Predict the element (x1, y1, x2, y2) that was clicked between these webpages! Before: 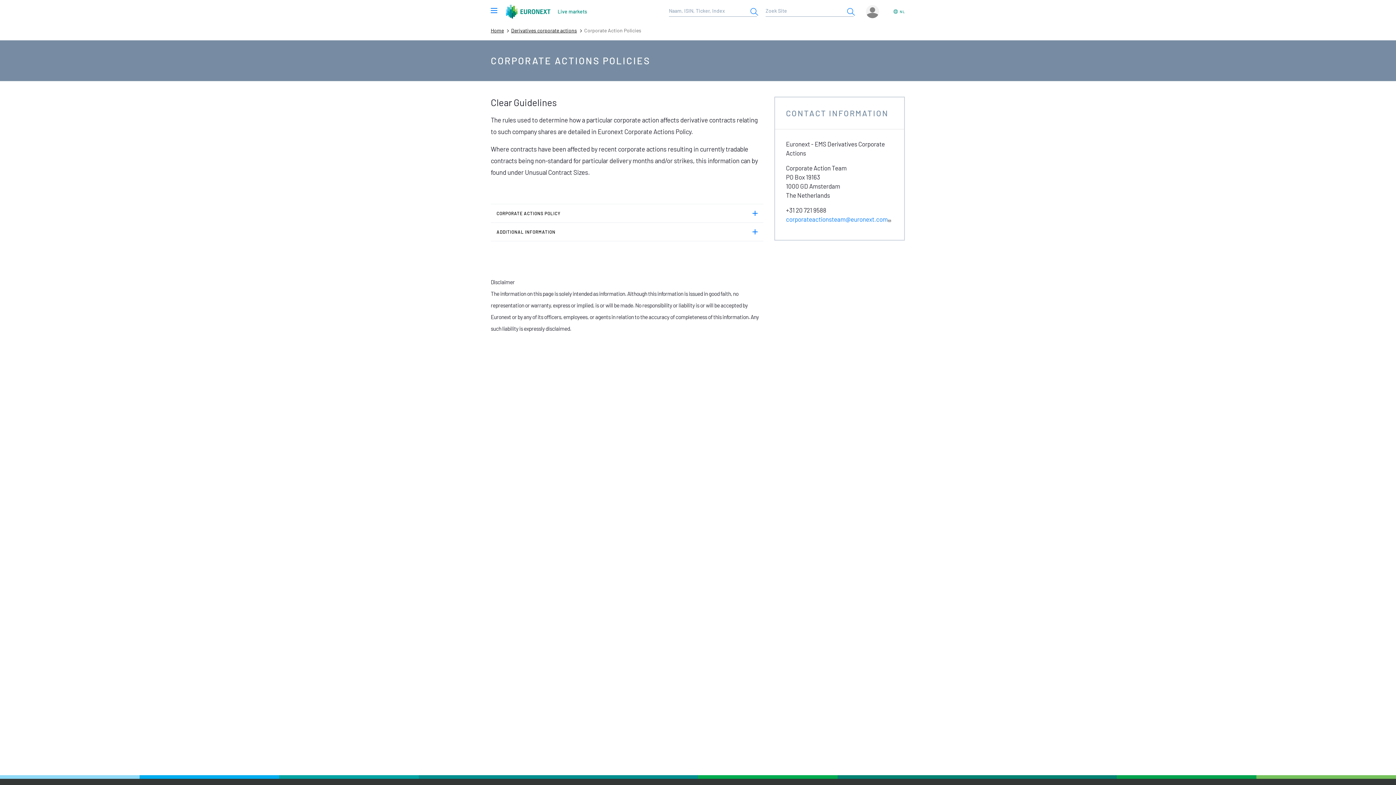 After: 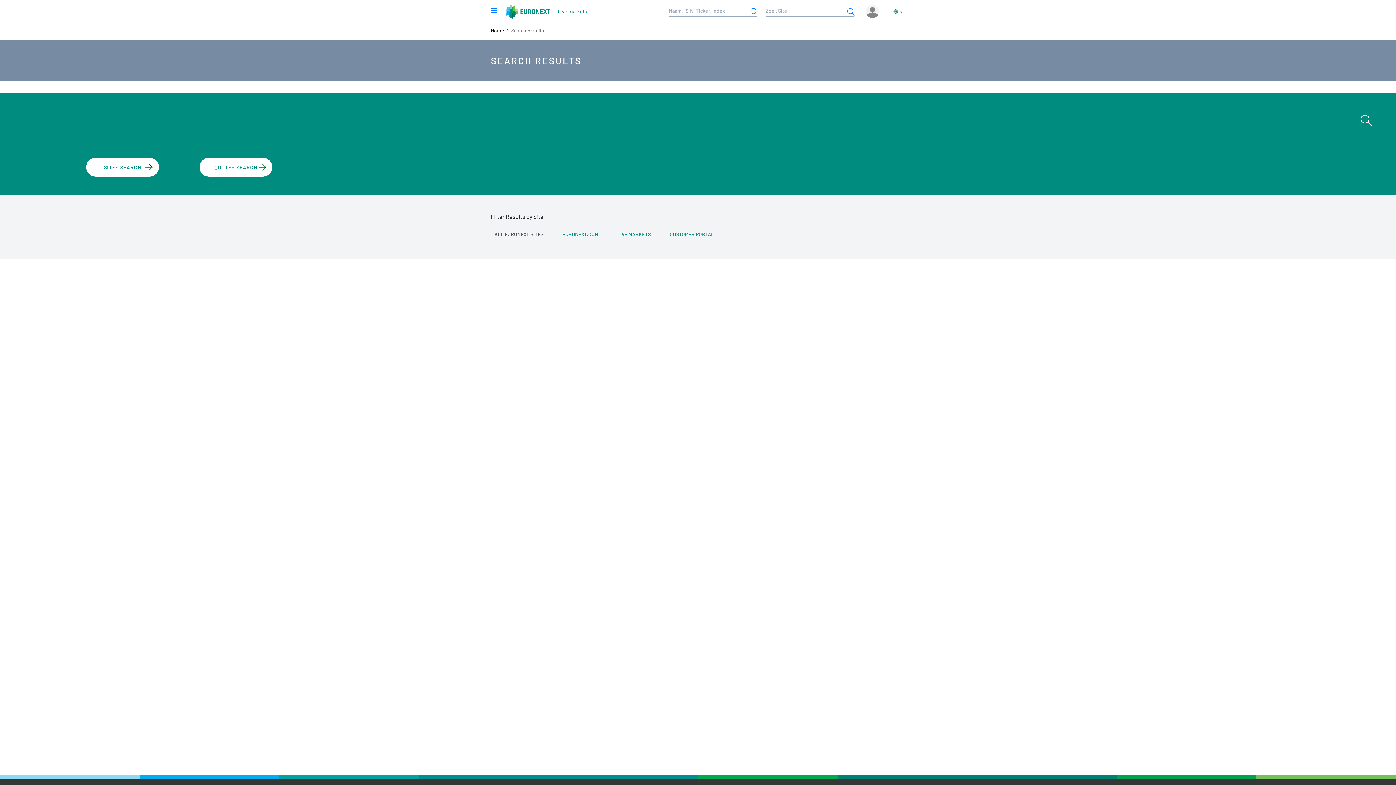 Action: bbox: (846, 6, 855, 16) label: Search